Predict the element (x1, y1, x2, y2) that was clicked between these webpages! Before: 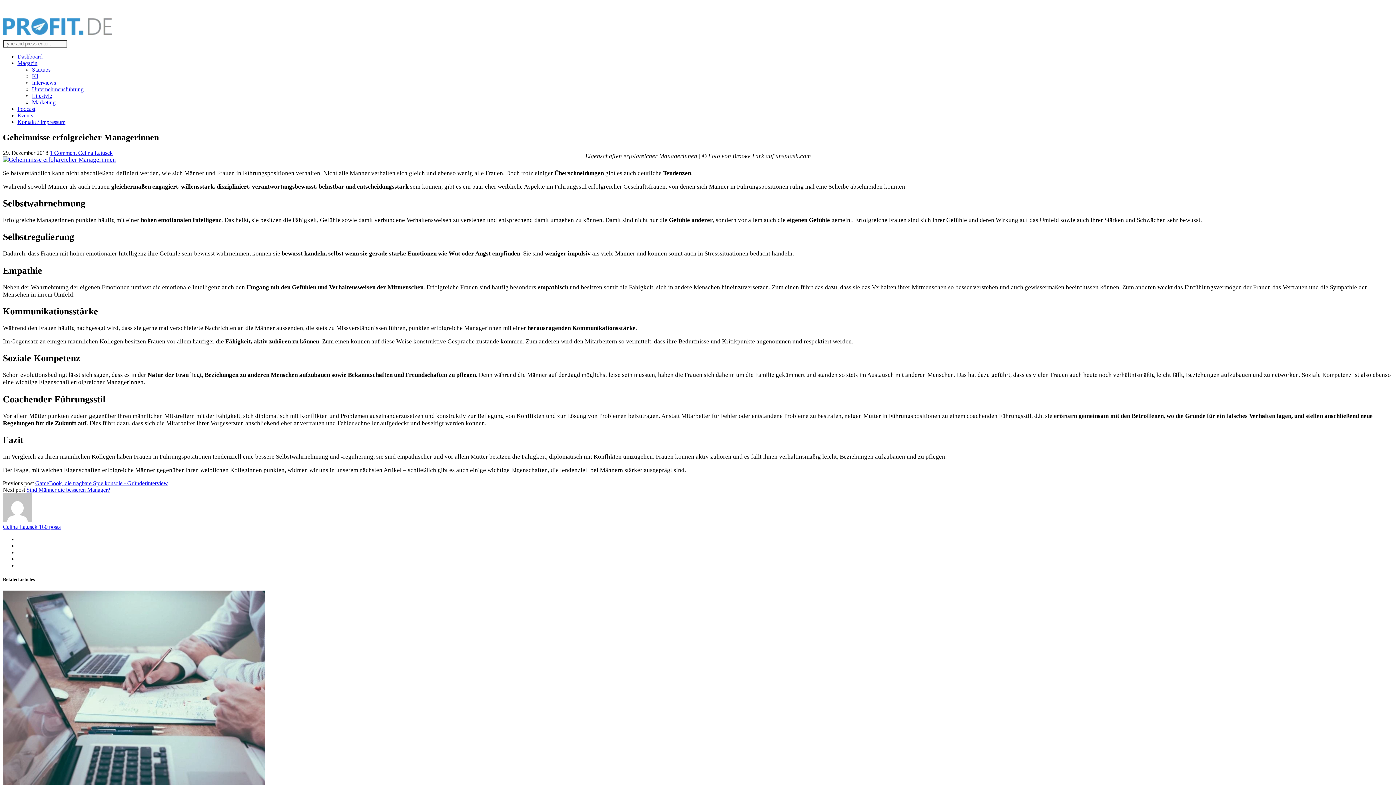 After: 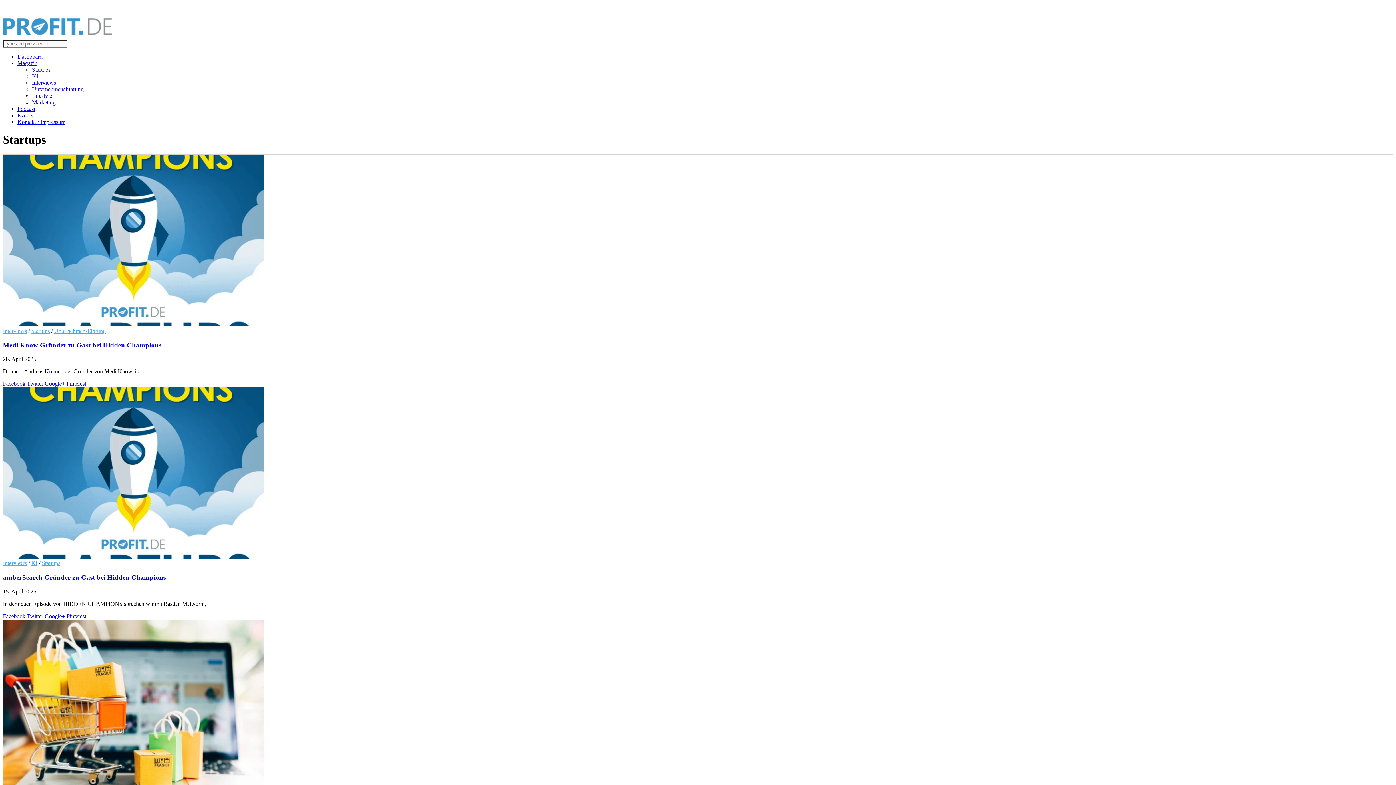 Action: bbox: (32, 66, 50, 72) label: Startups